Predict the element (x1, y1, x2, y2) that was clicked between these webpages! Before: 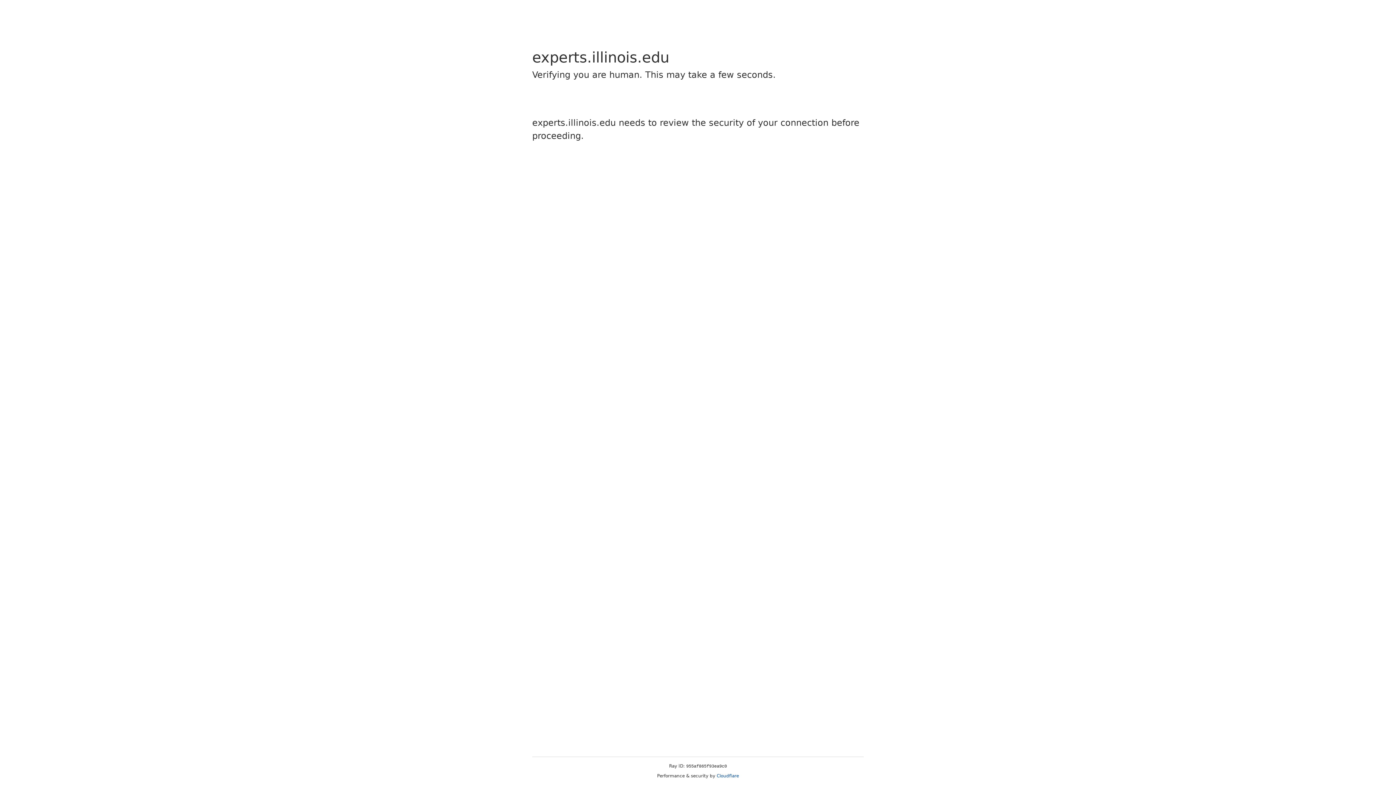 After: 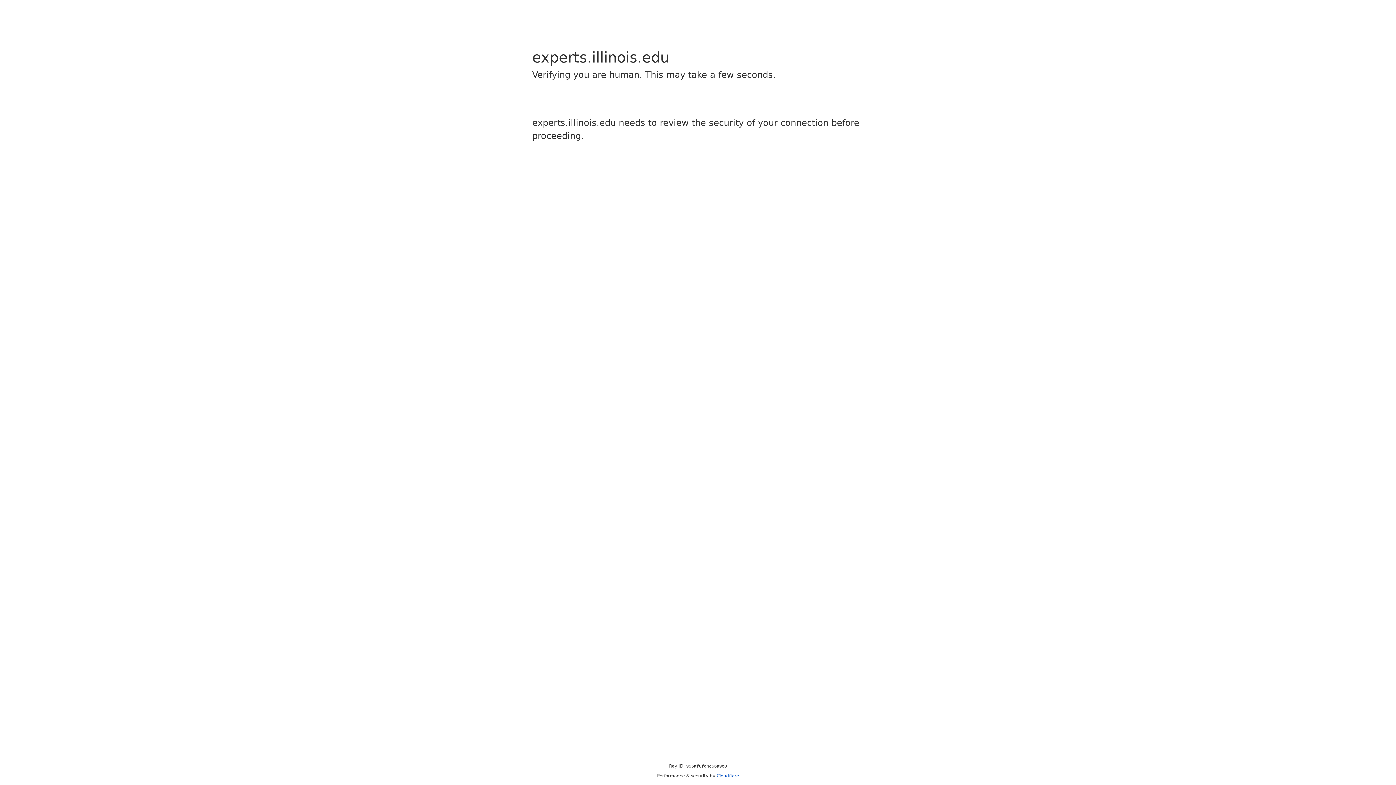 Action: label: Cloudflare bbox: (716, 773, 739, 778)